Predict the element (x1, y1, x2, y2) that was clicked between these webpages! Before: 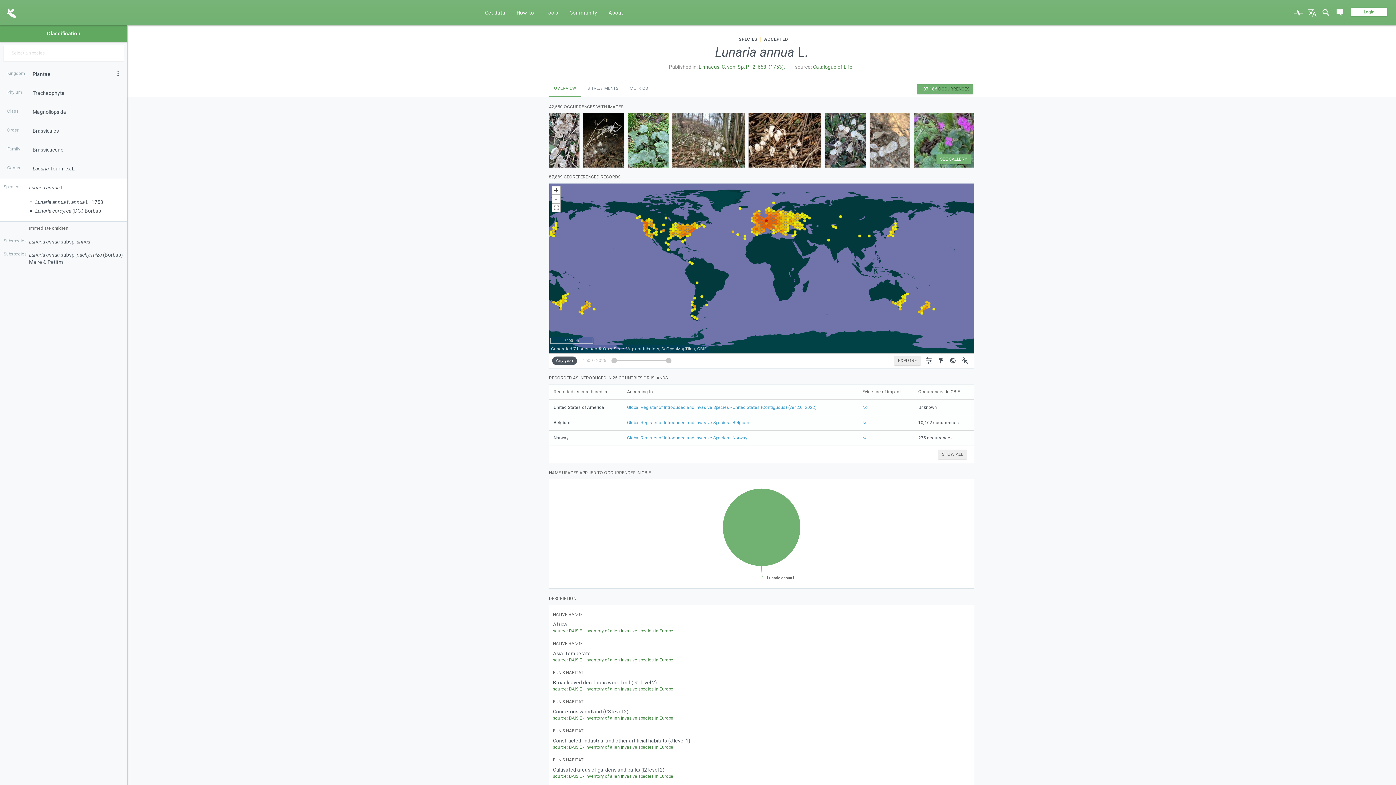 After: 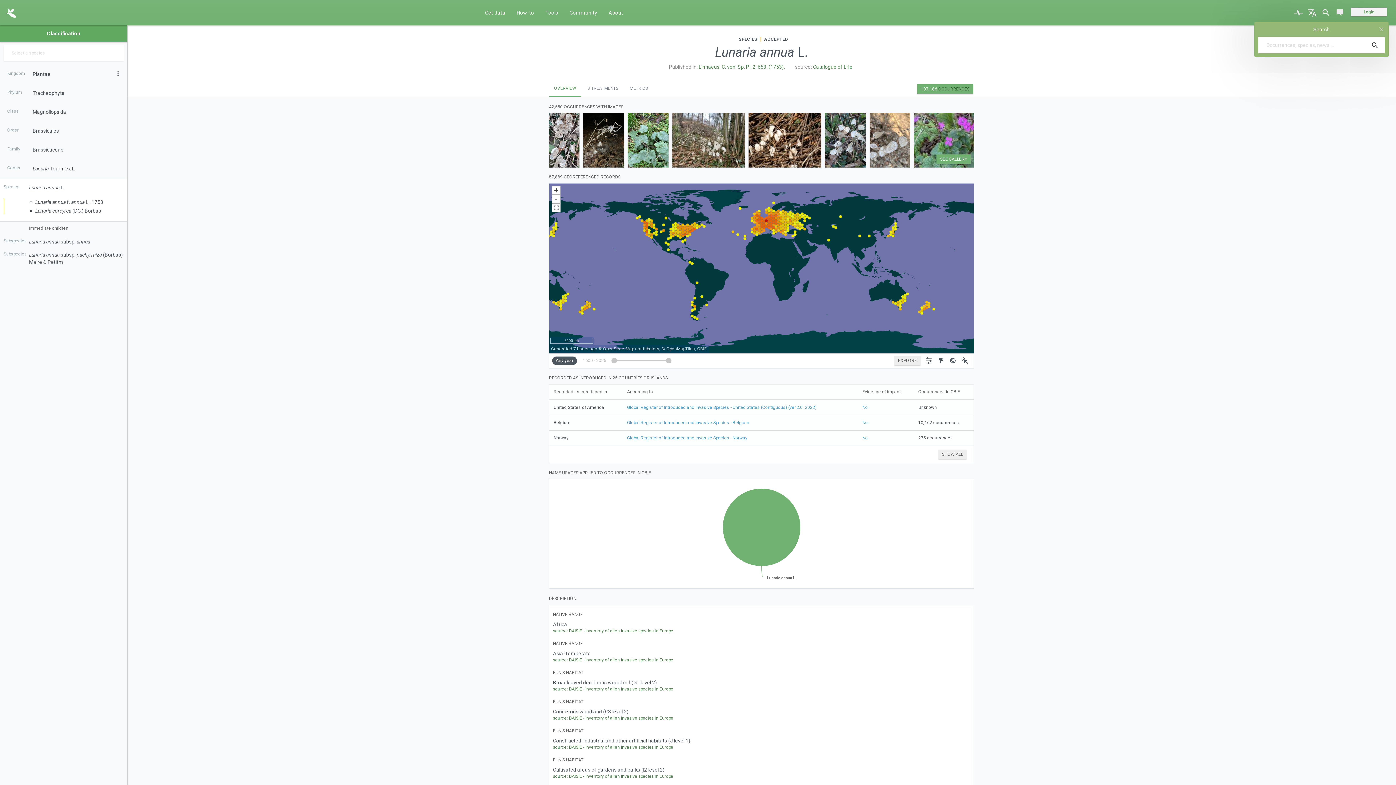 Action: bbox: (1320, 0, 1332, 25)